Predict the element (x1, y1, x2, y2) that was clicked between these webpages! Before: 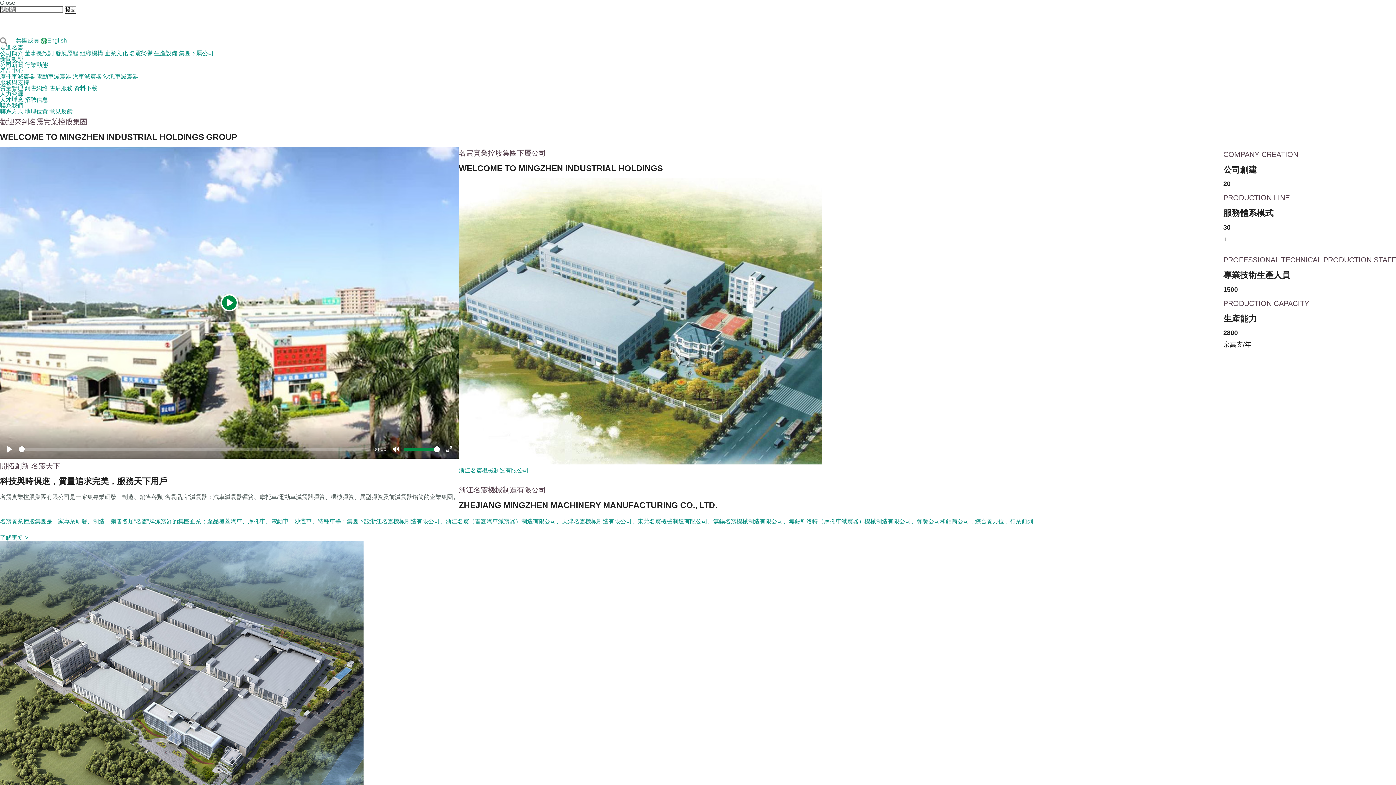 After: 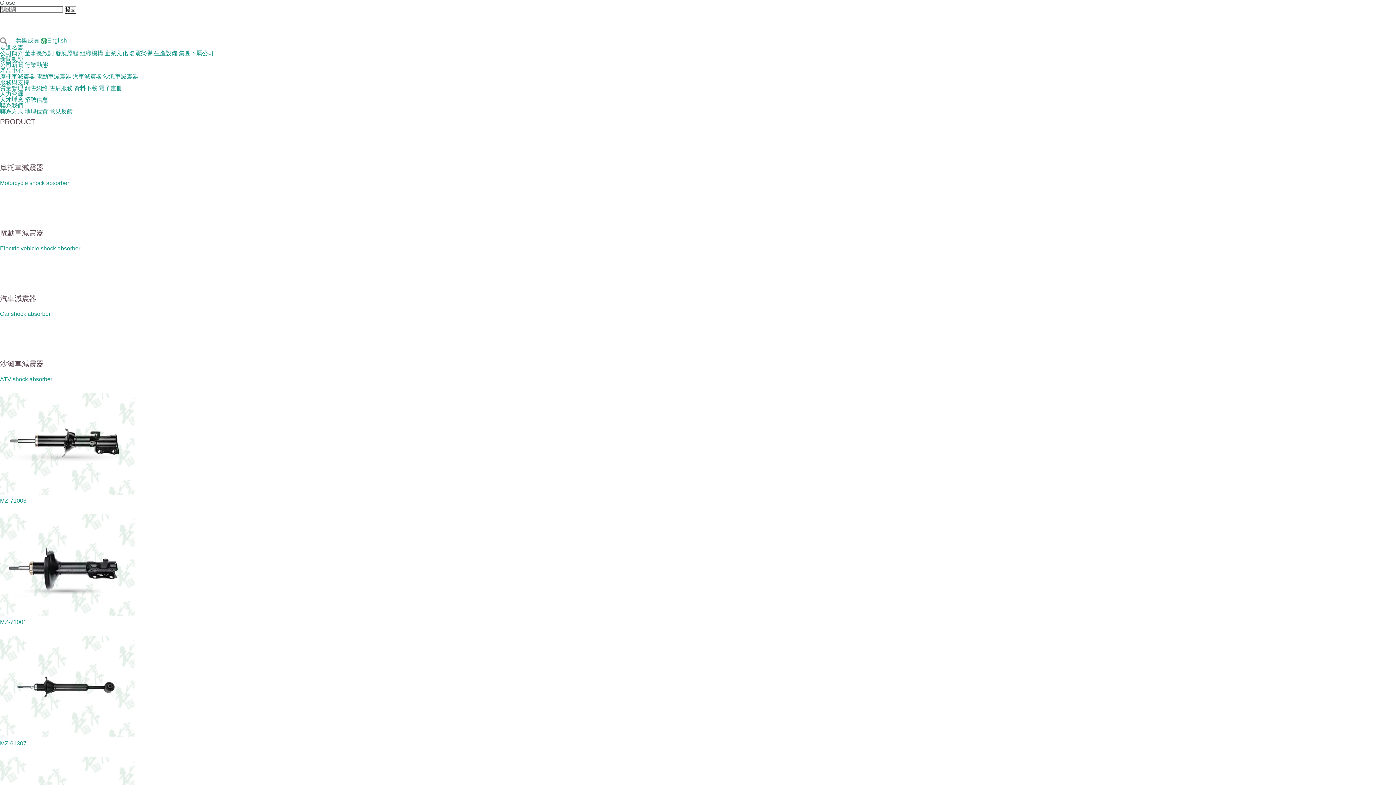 Action: label: 汽車減震器 bbox: (72, 73, 101, 79)